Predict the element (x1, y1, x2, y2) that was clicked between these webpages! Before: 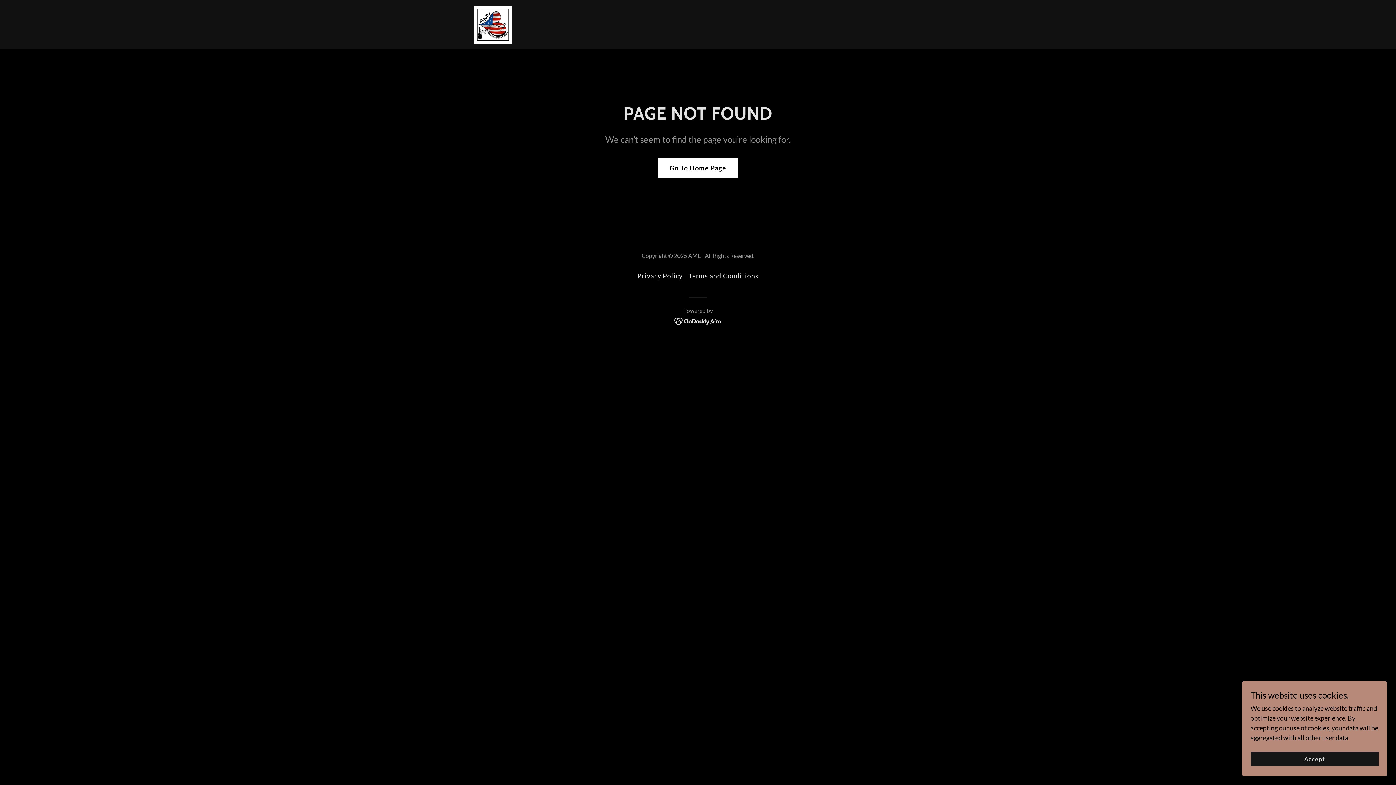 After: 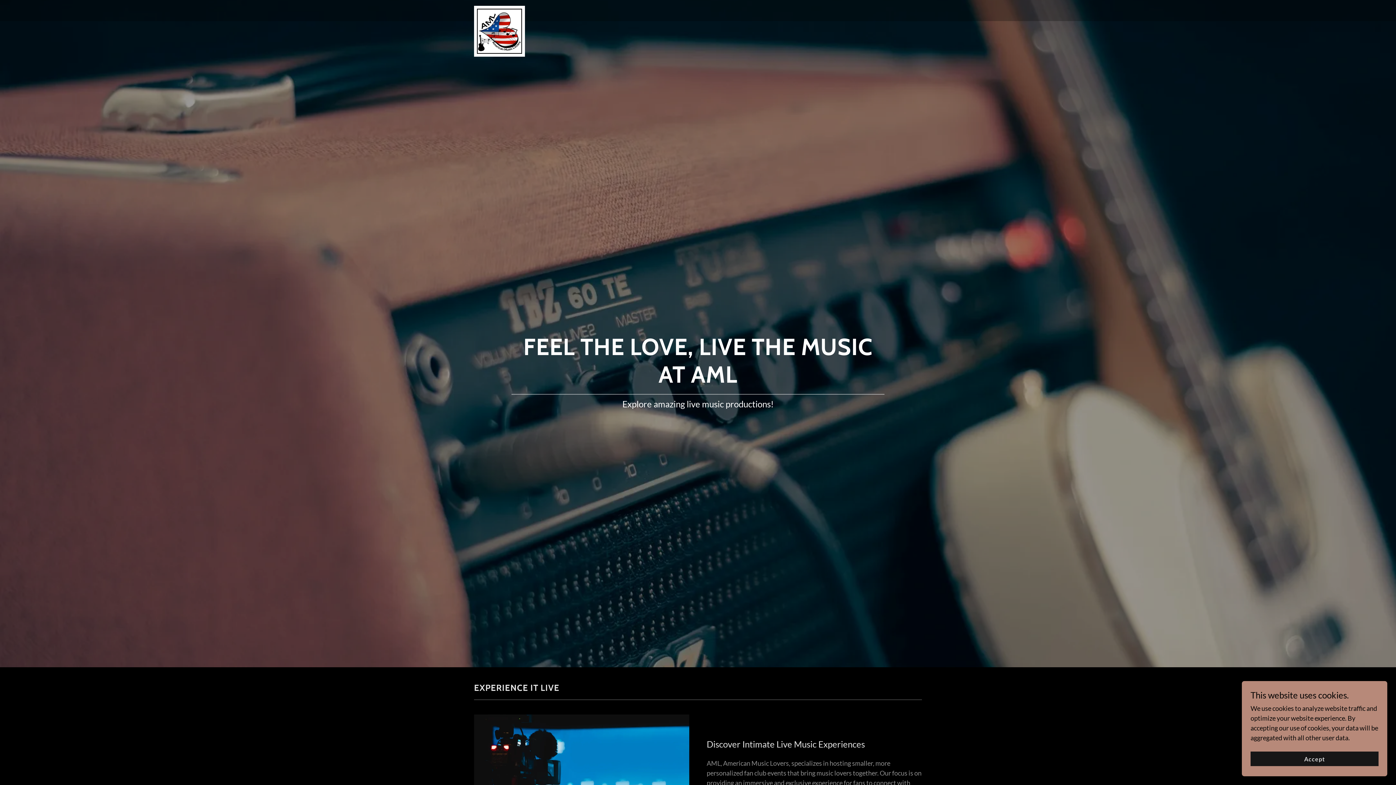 Action: bbox: (474, 19, 512, 27)